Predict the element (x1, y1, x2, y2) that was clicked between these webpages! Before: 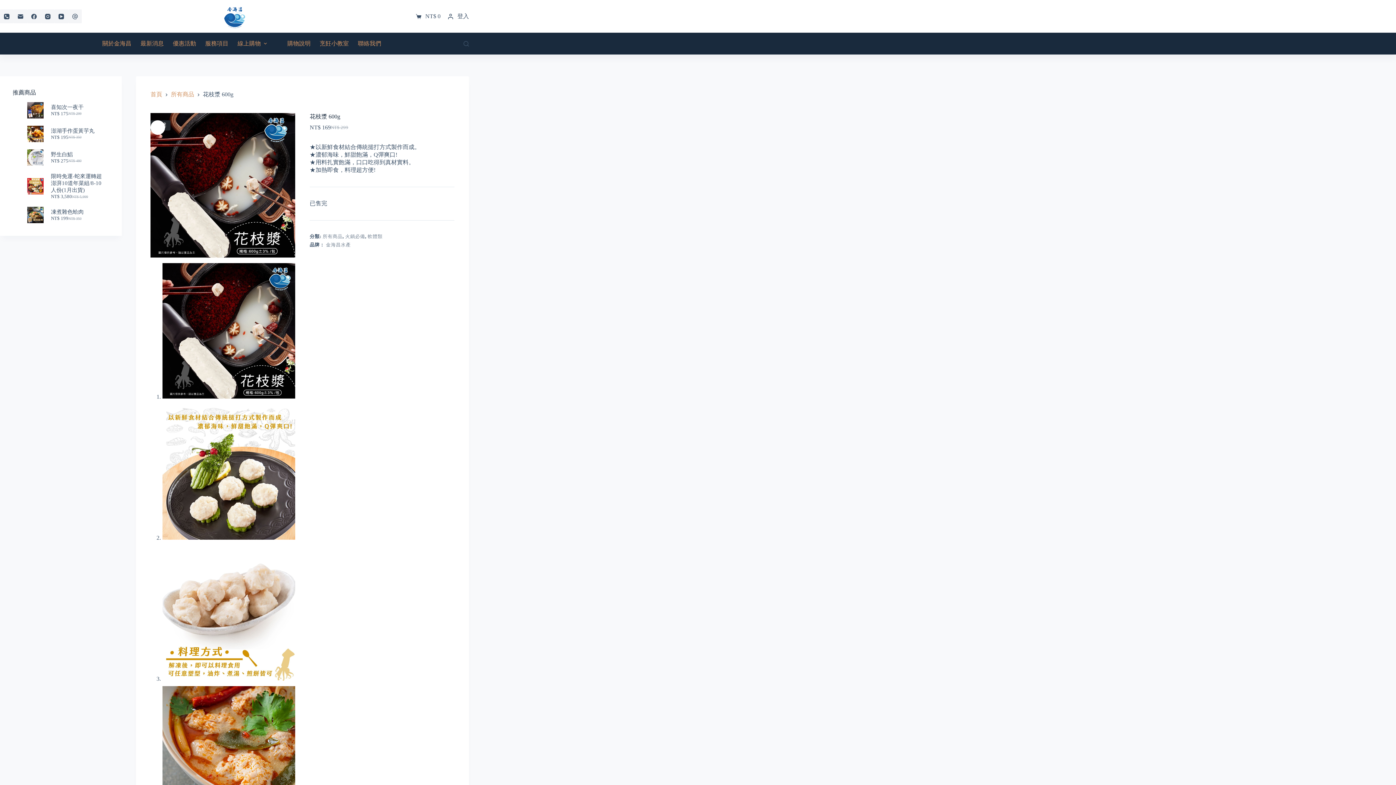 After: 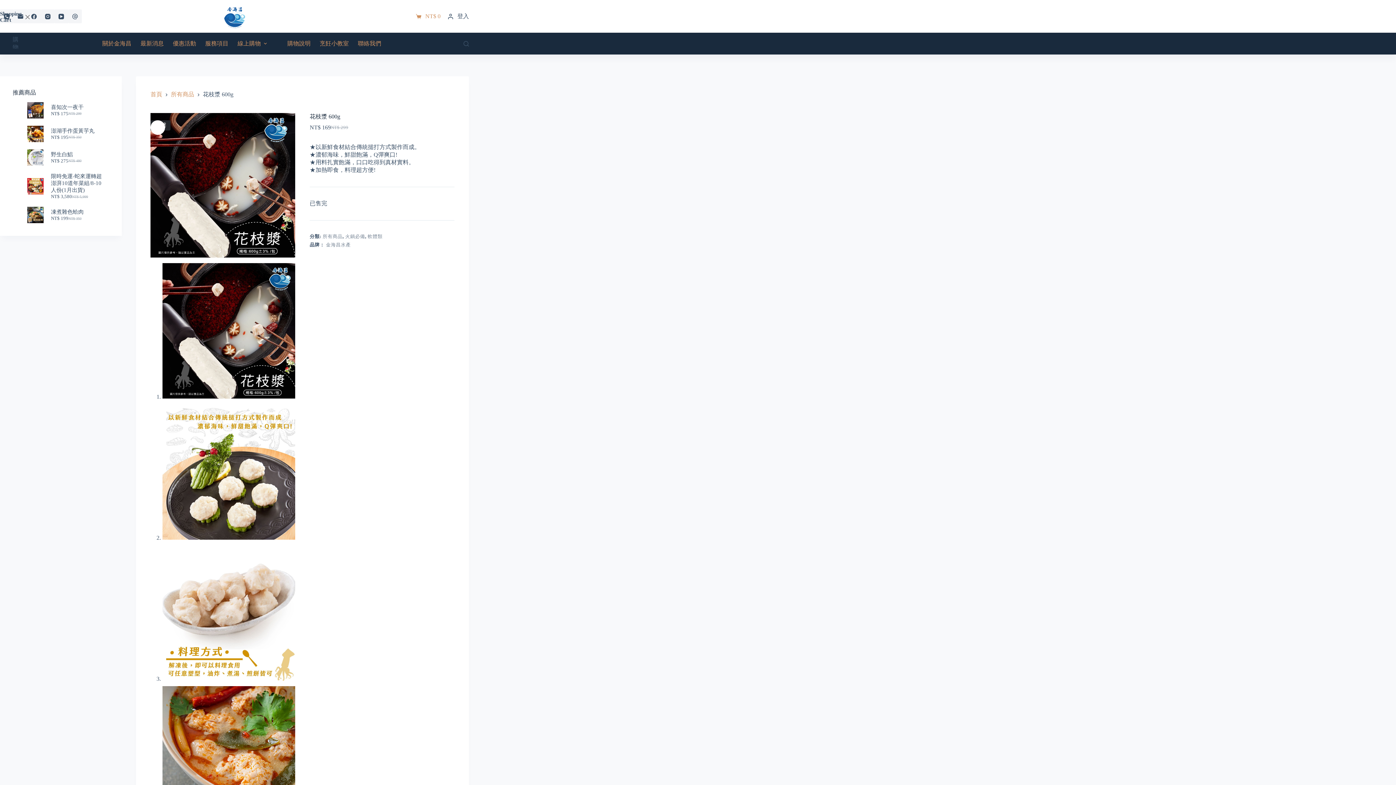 Action: label: 購物車
NT$ 0 bbox: (415, 13, 440, 19)